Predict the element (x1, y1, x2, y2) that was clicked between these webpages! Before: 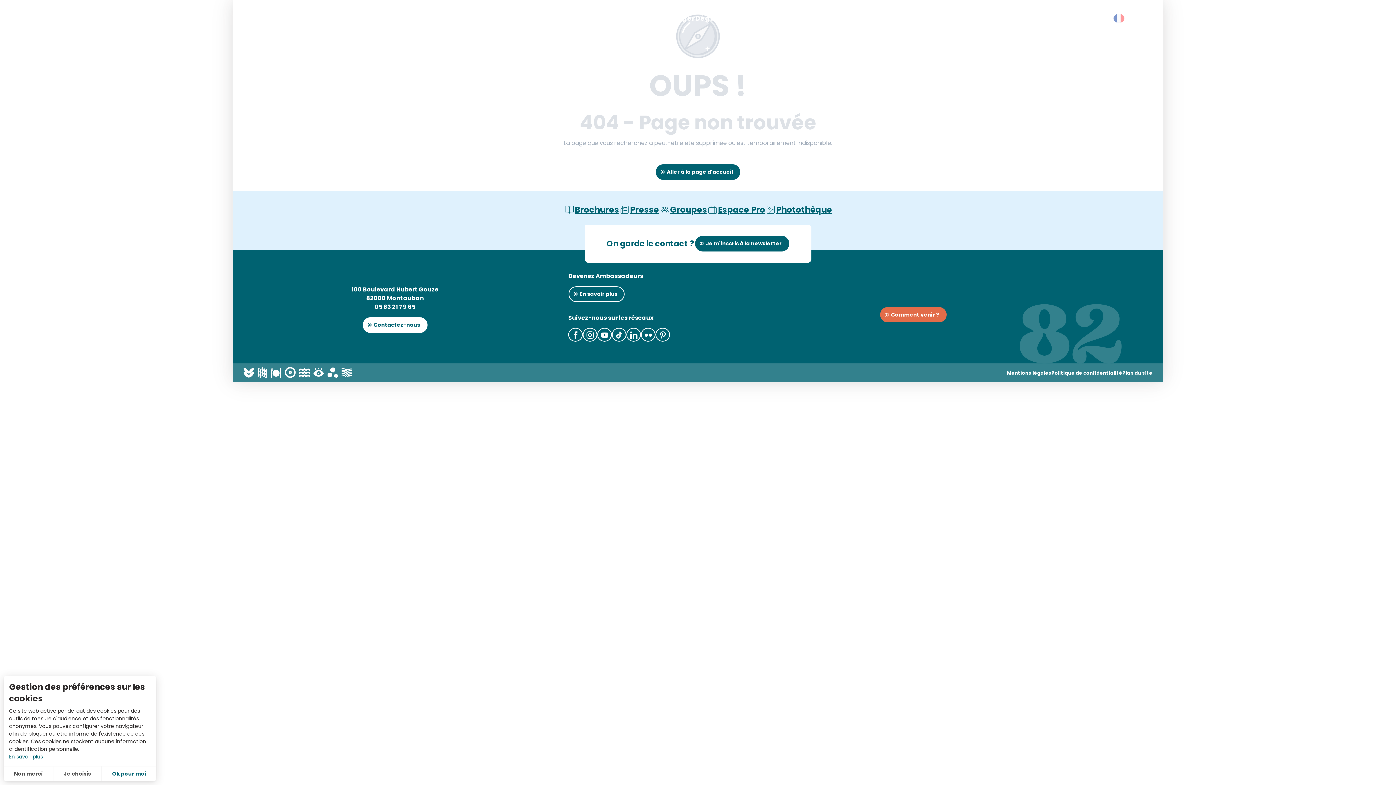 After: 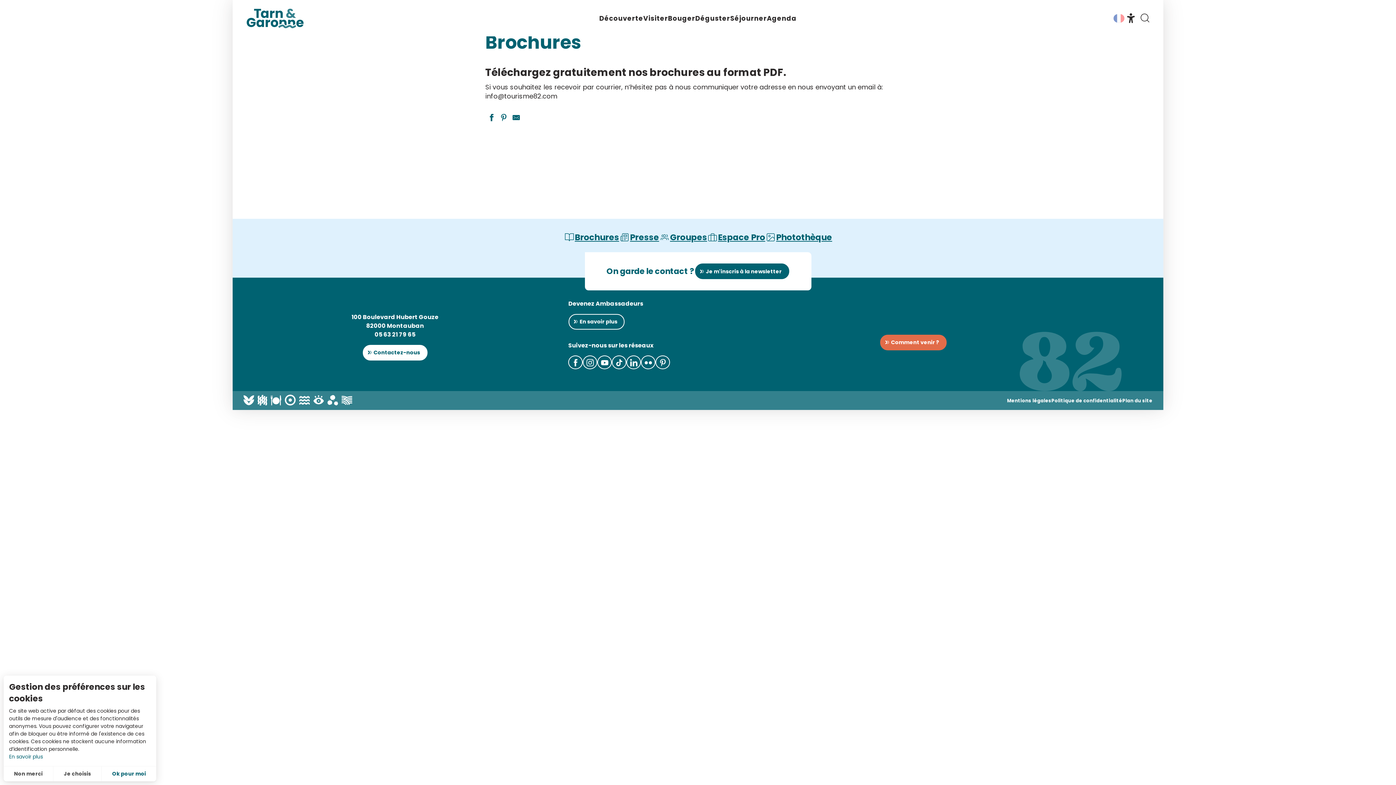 Action: bbox: (564, 202, 619, 217) label: Brochures